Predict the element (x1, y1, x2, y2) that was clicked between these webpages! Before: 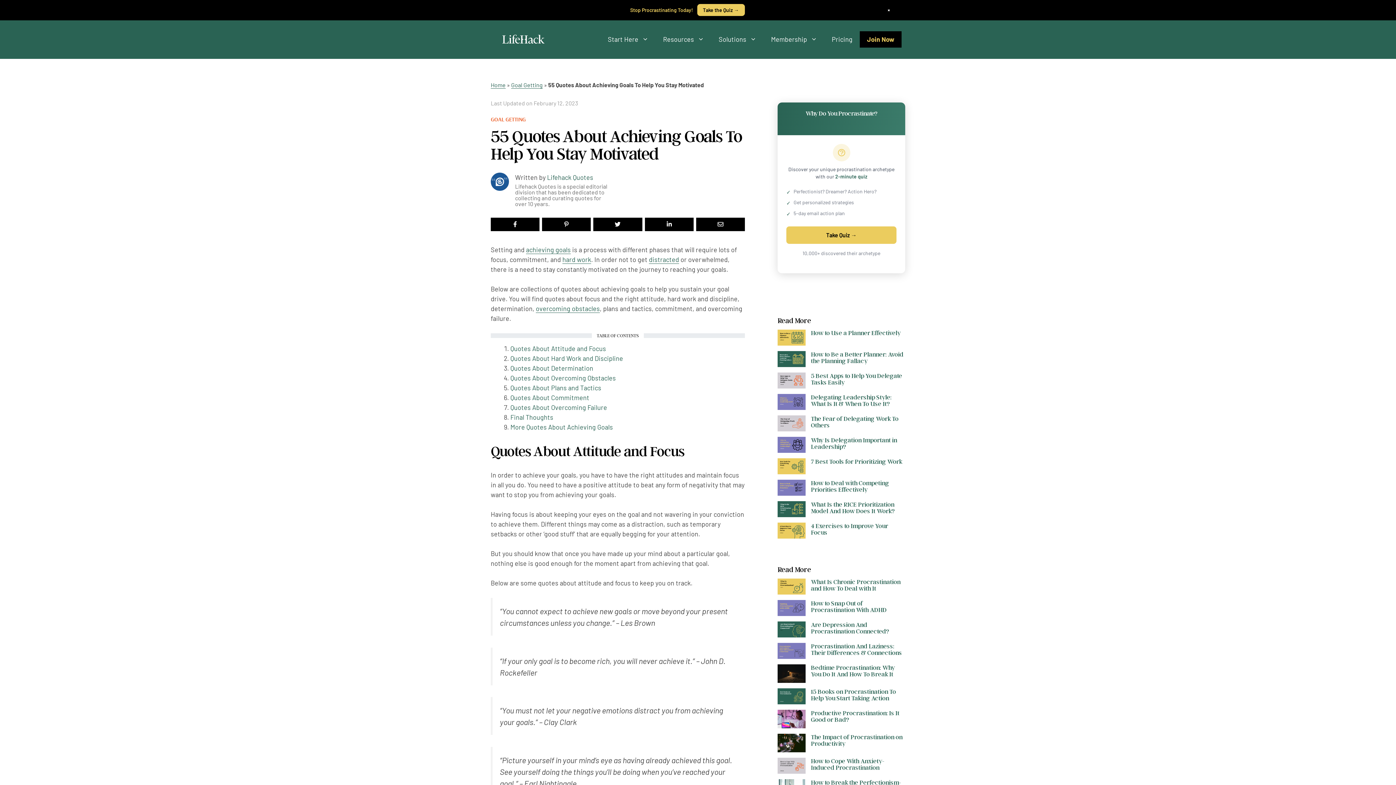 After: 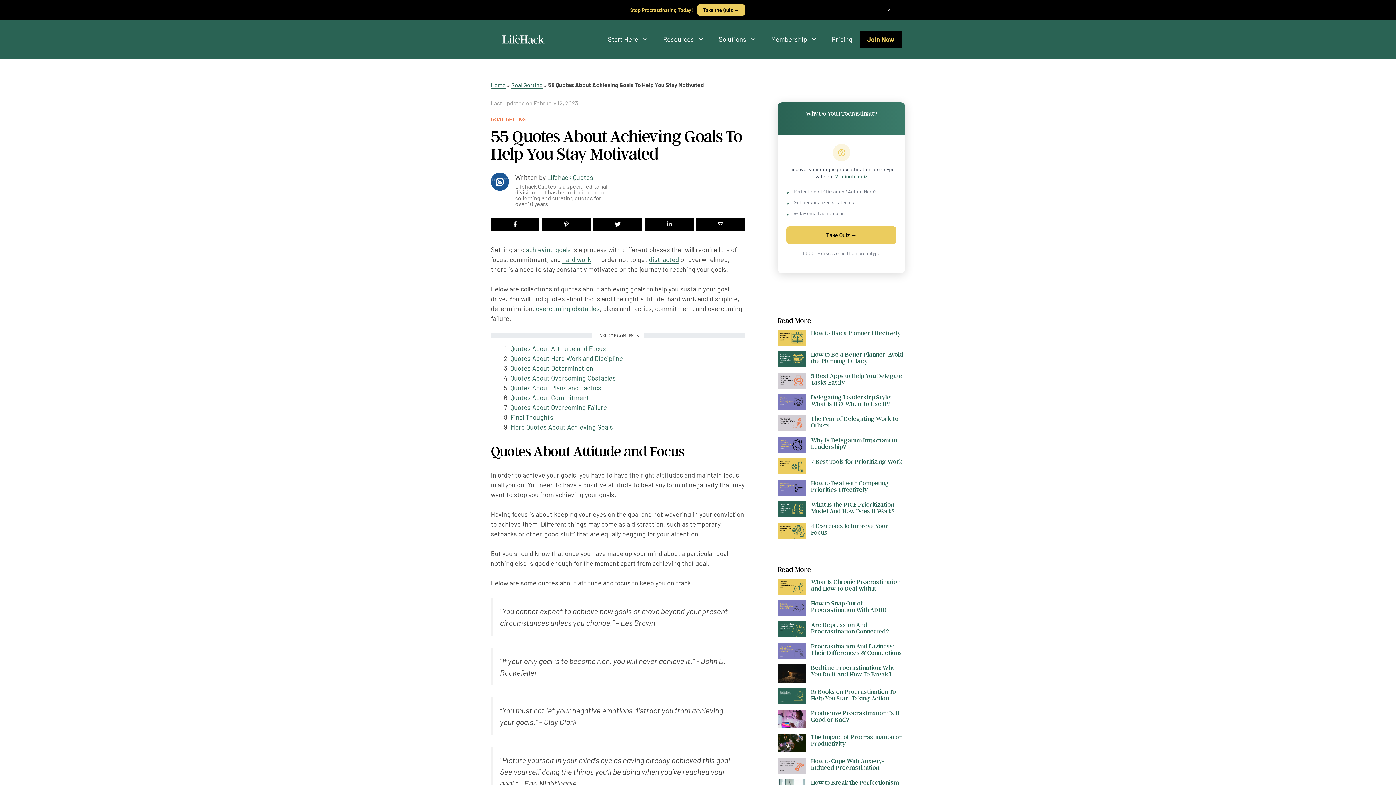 Action: label: + bbox: (795, 243, 811, 259)